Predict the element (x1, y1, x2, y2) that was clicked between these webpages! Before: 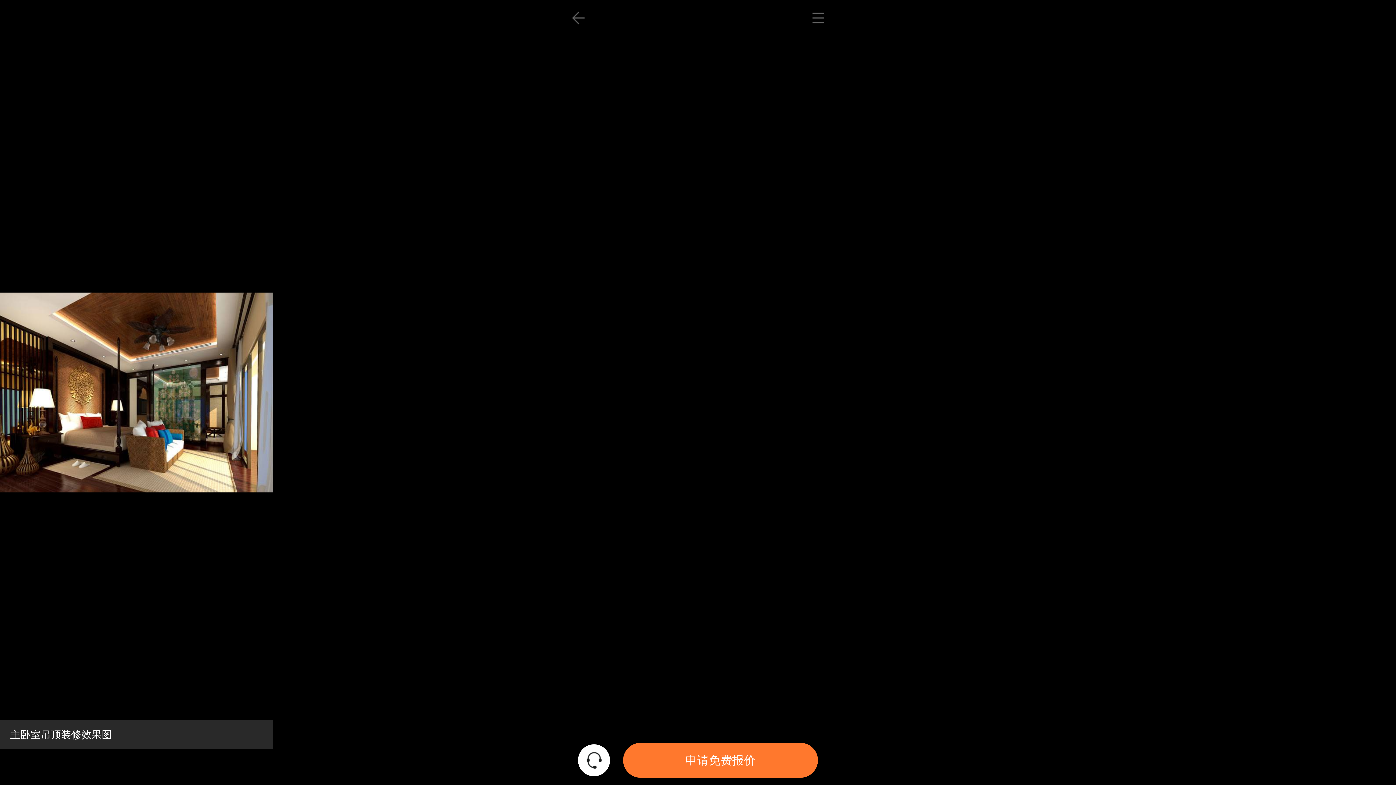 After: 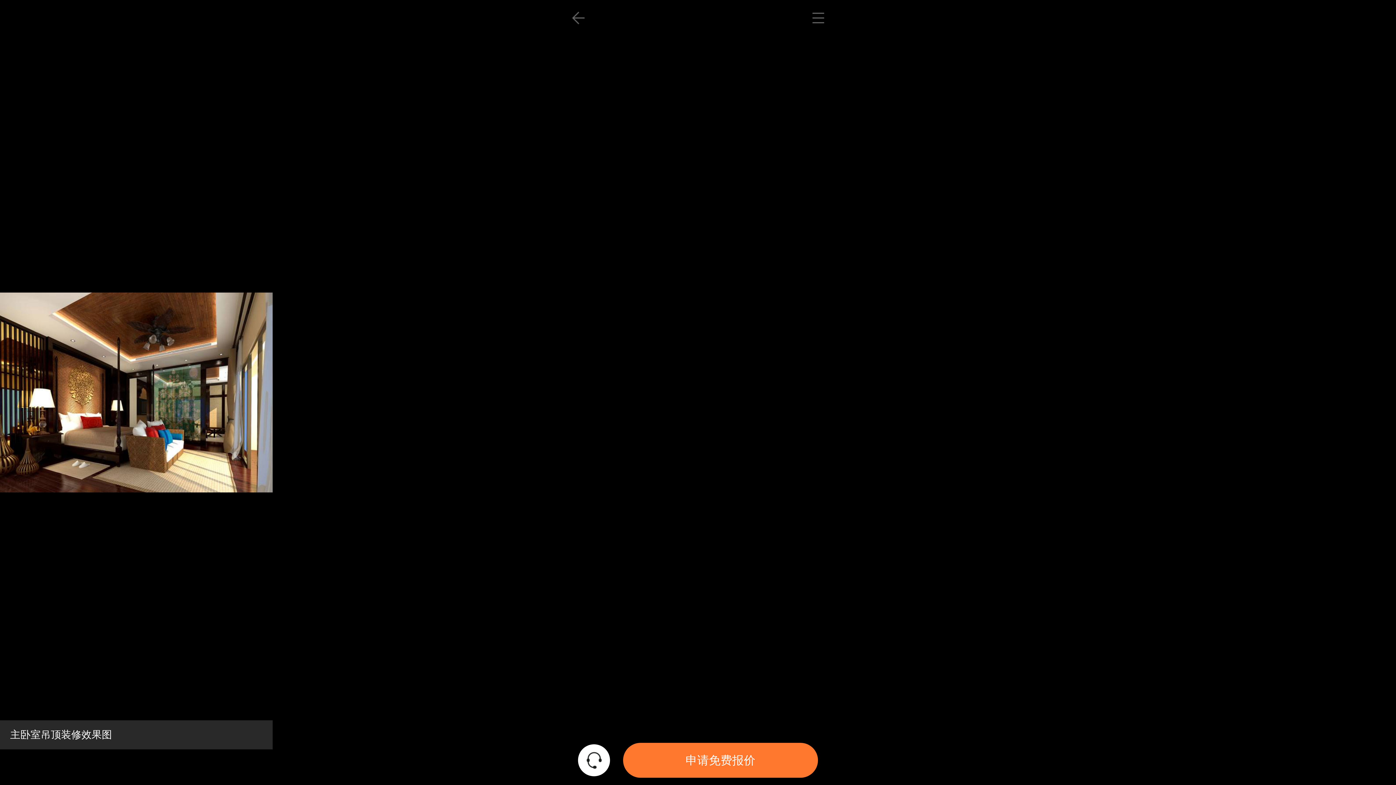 Action: bbox: (578, 744, 610, 776)